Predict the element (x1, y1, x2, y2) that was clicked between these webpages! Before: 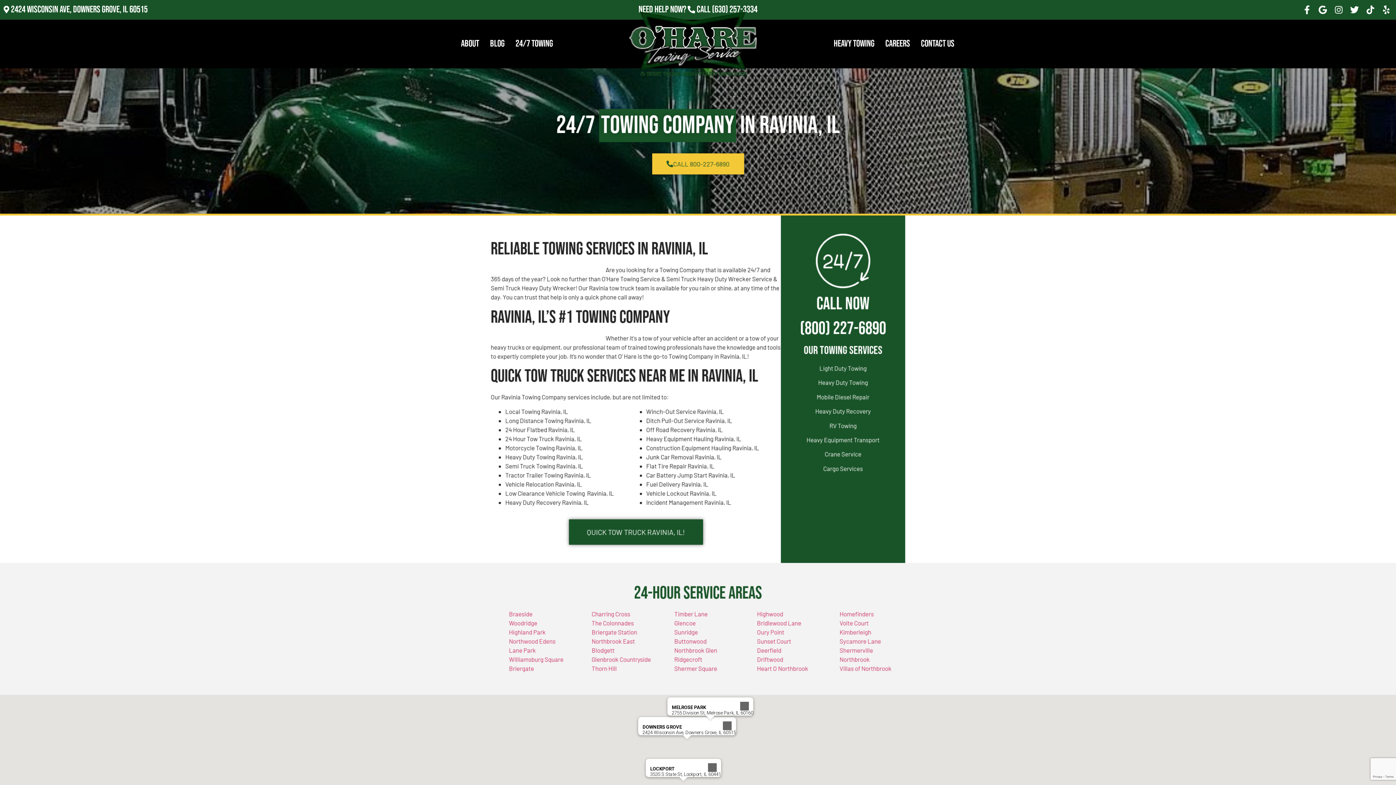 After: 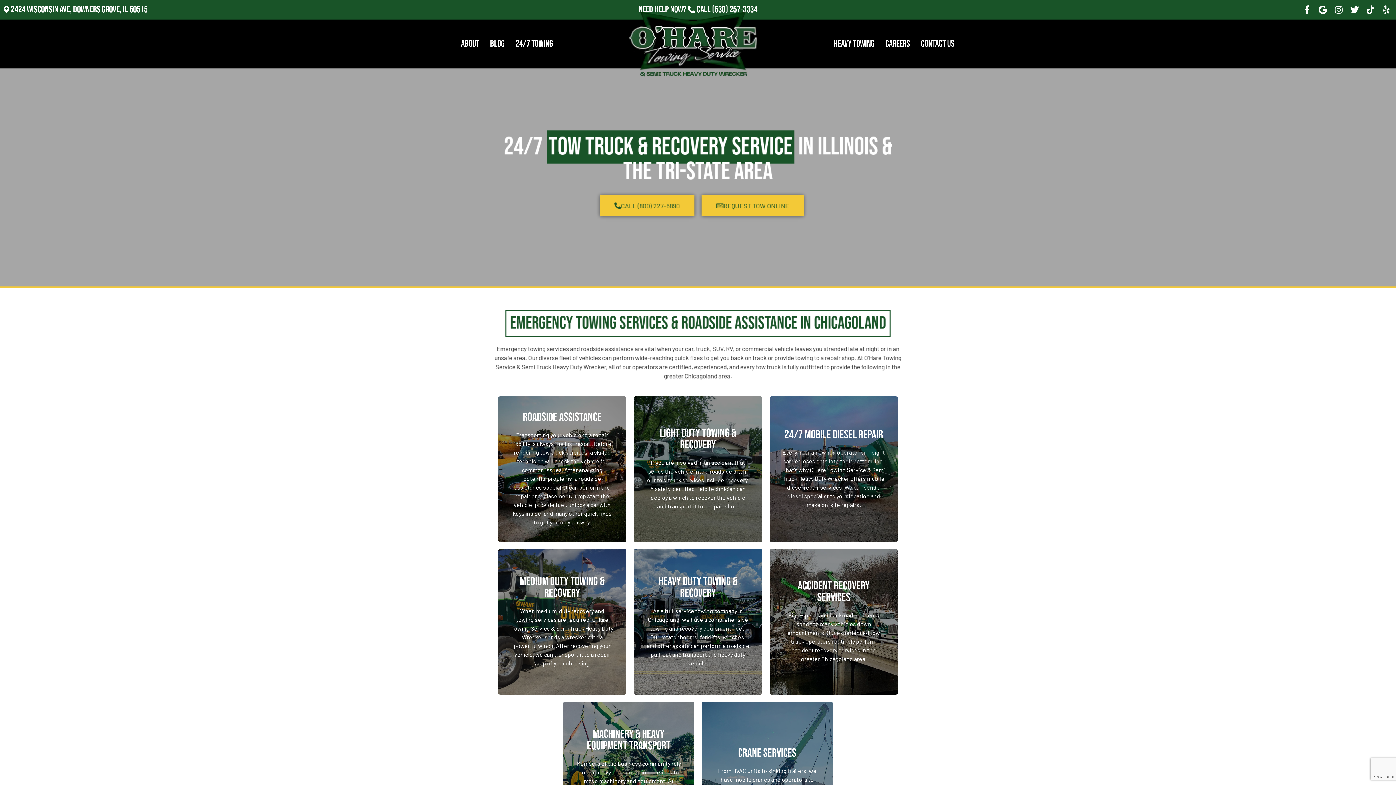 Action: bbox: (602, 10, 784, 77)